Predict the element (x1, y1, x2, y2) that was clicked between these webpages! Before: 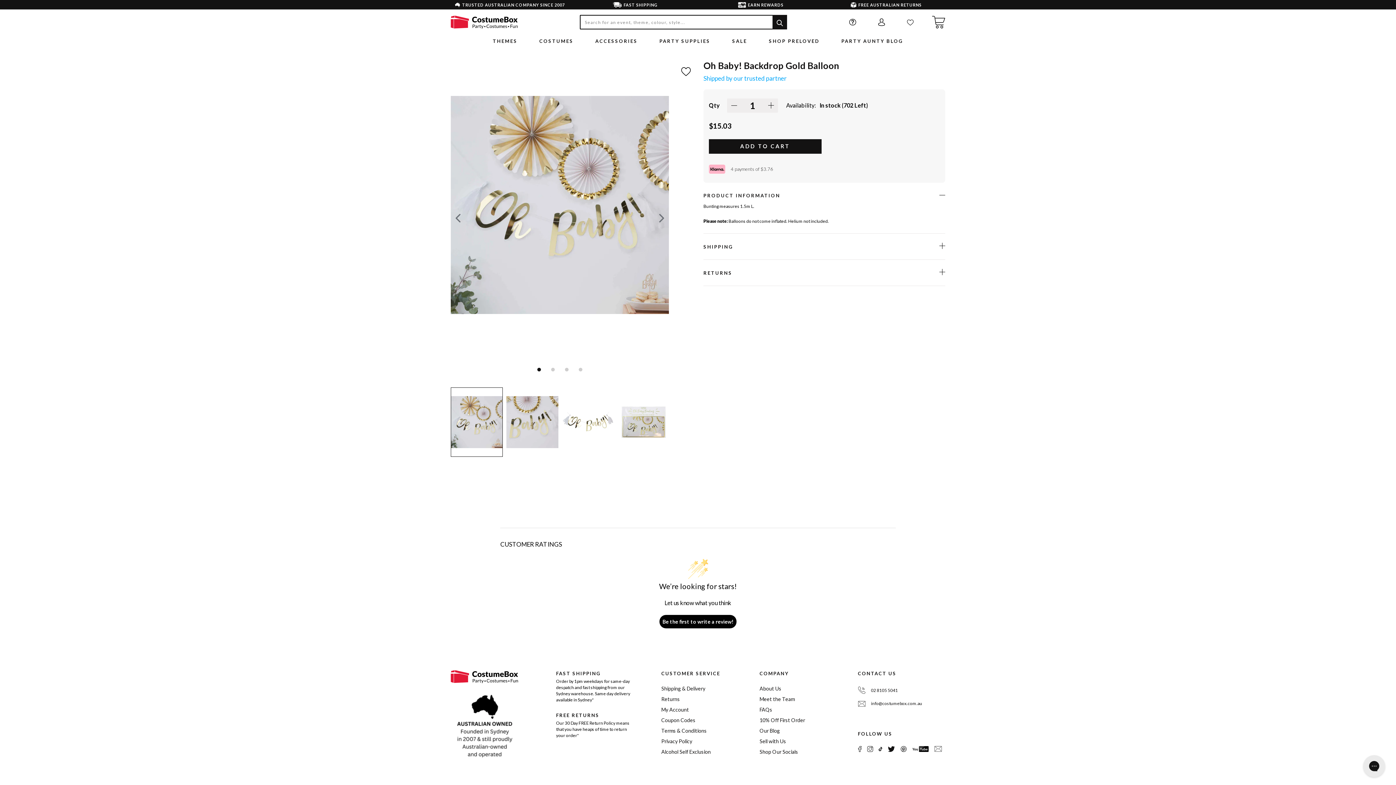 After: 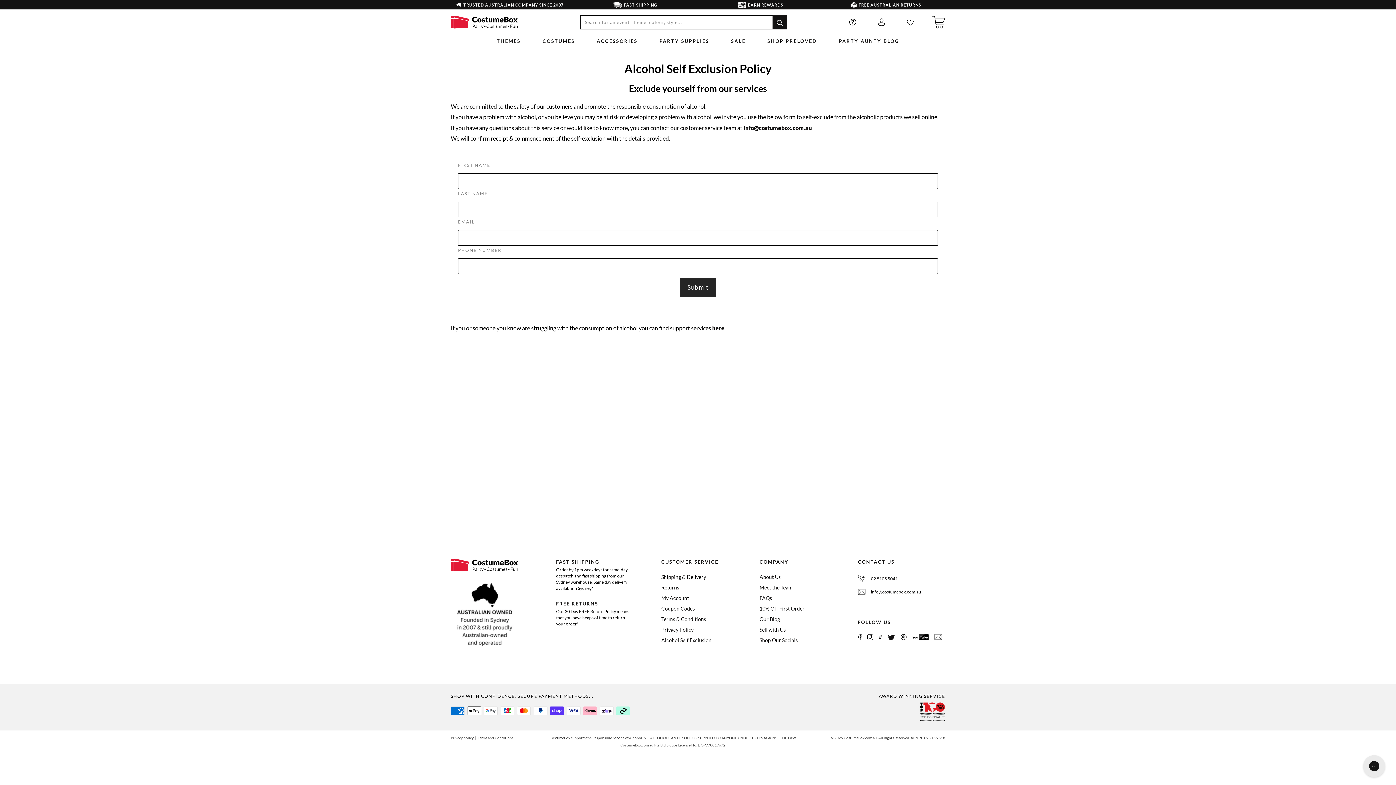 Action: bbox: (661, 748, 710, 755) label: Alcohol Self Exclusion